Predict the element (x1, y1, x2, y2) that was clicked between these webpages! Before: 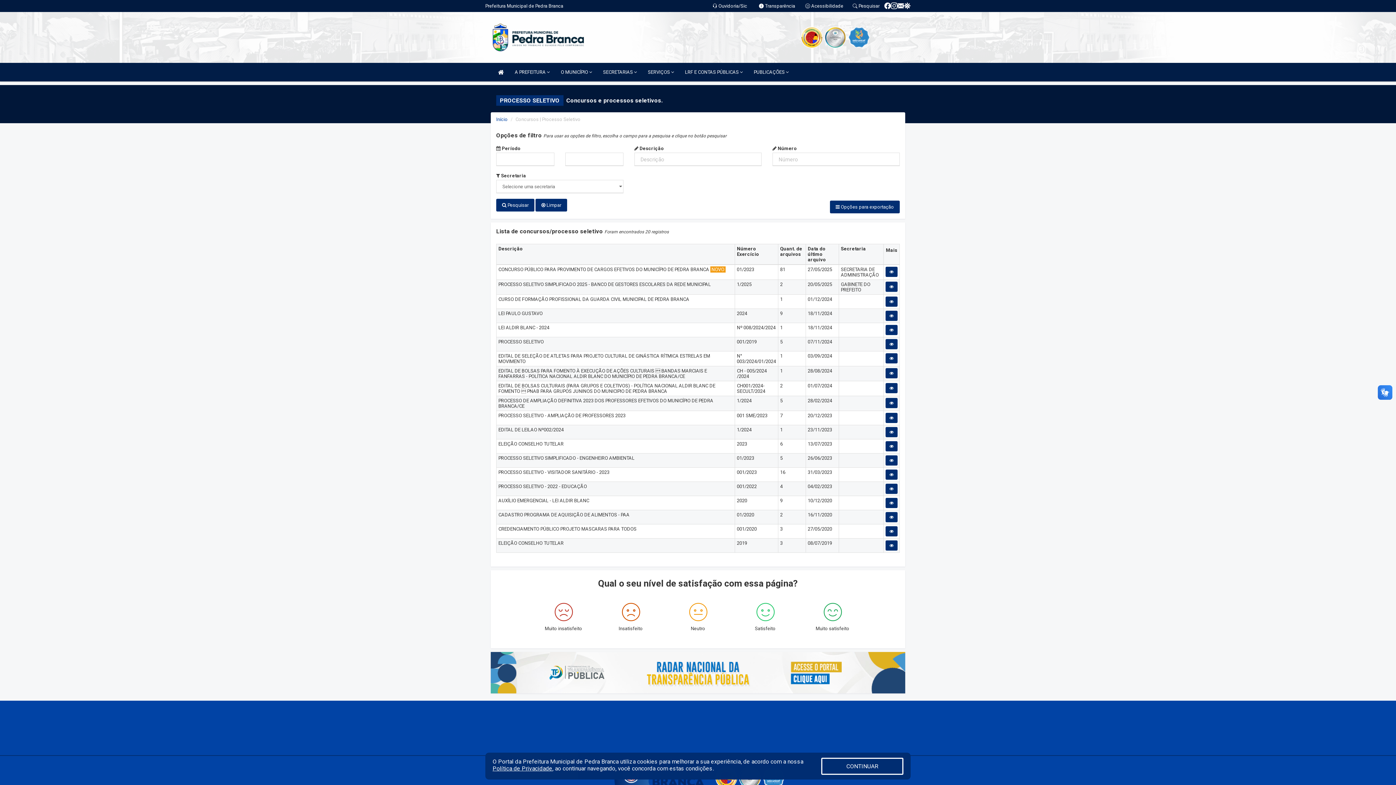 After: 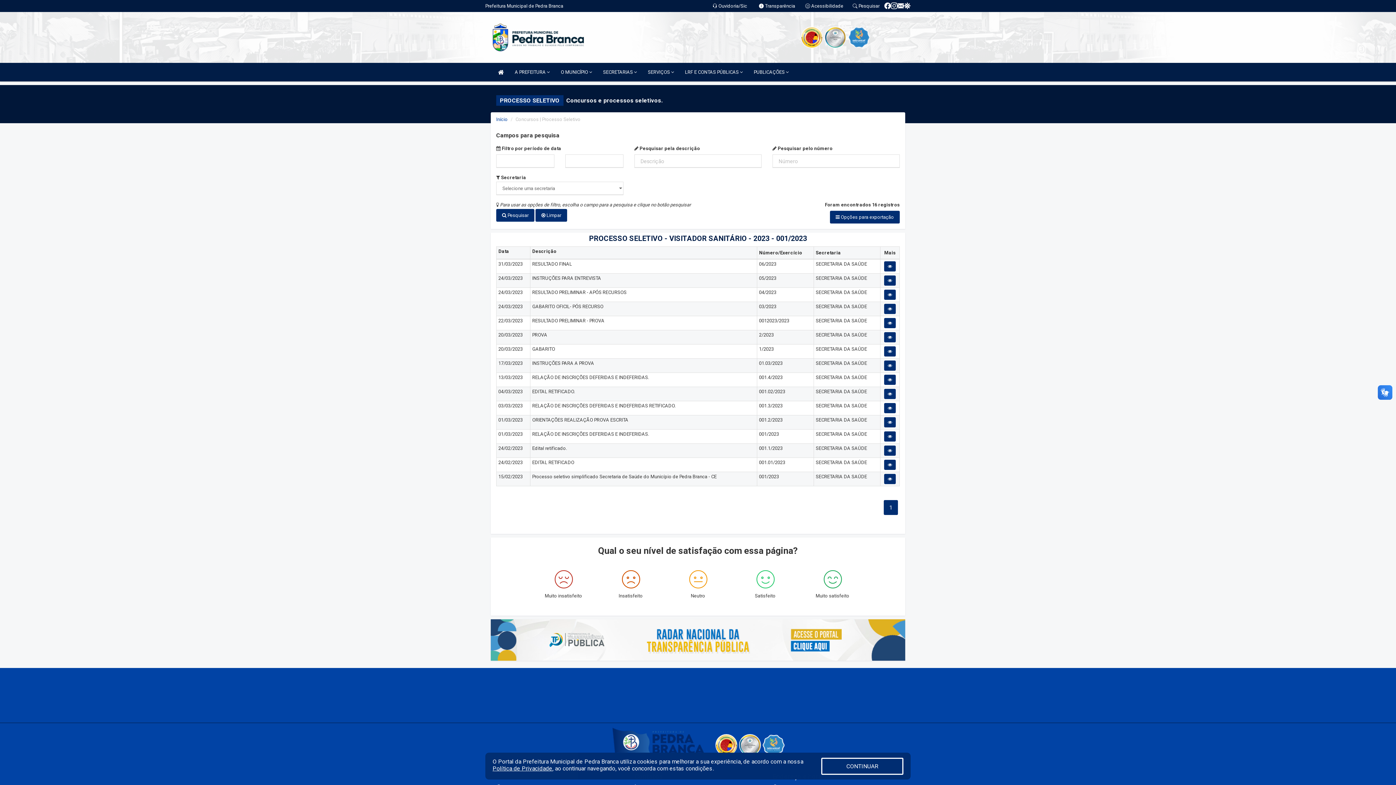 Action: bbox: (885, 469, 897, 480)